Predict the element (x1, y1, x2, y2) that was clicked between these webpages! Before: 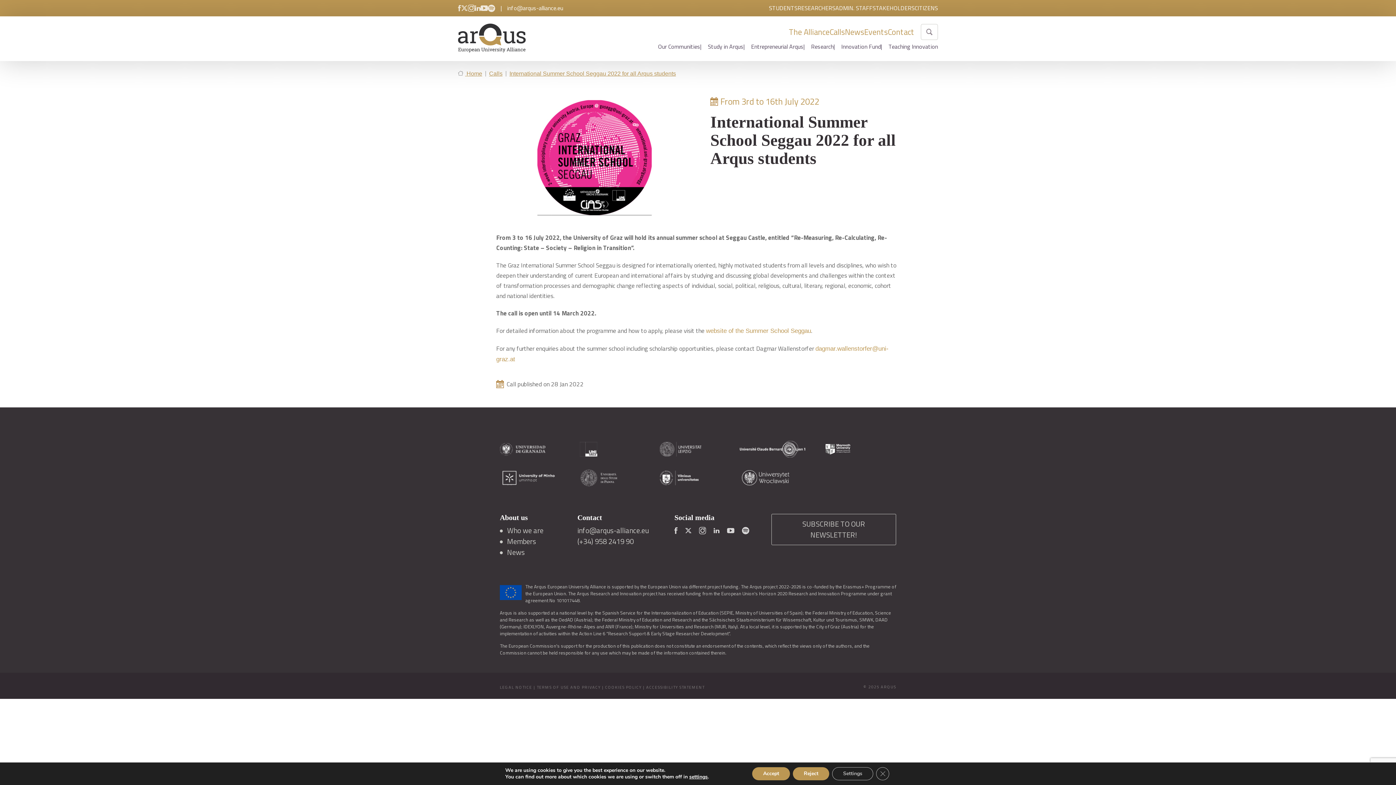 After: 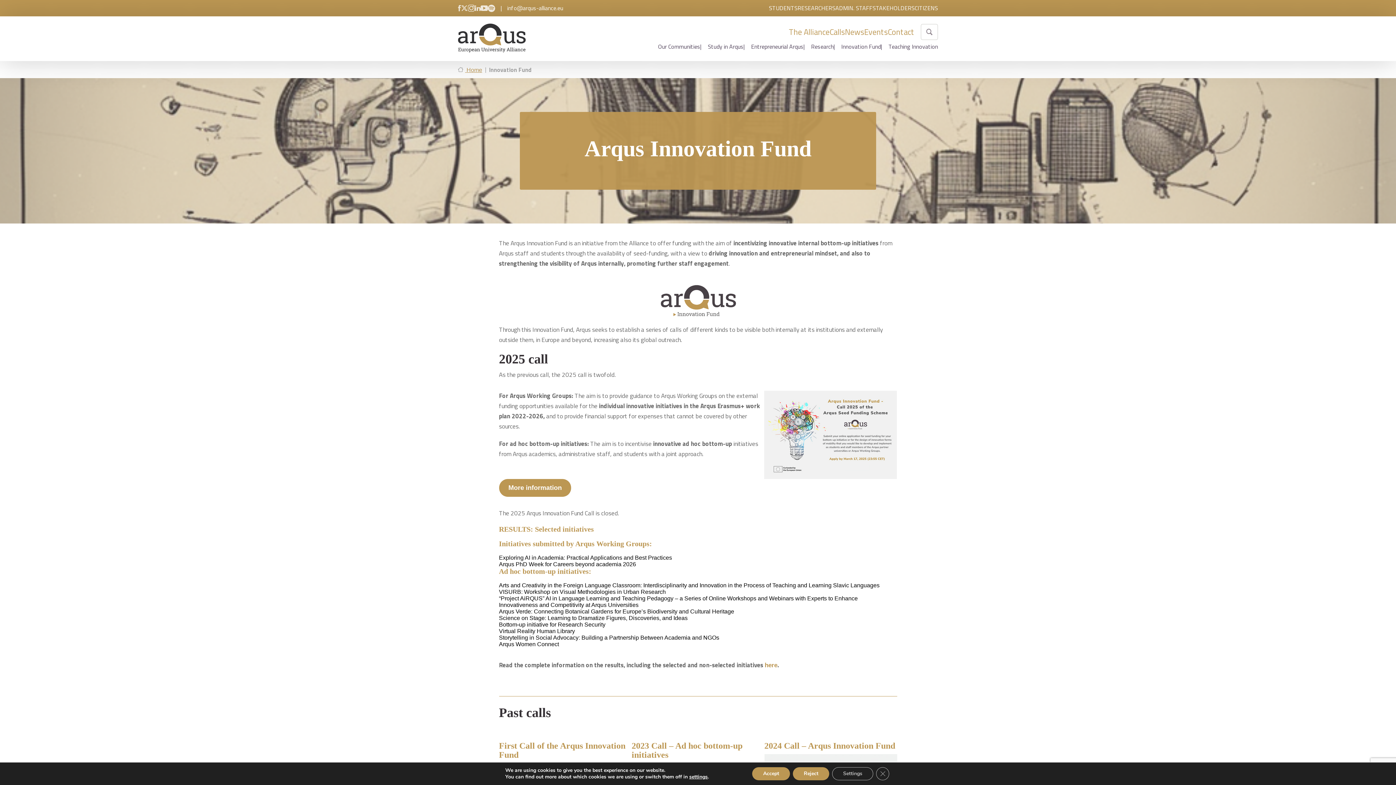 Action: bbox: (833, 42, 881, 51) label: Innovation Fund